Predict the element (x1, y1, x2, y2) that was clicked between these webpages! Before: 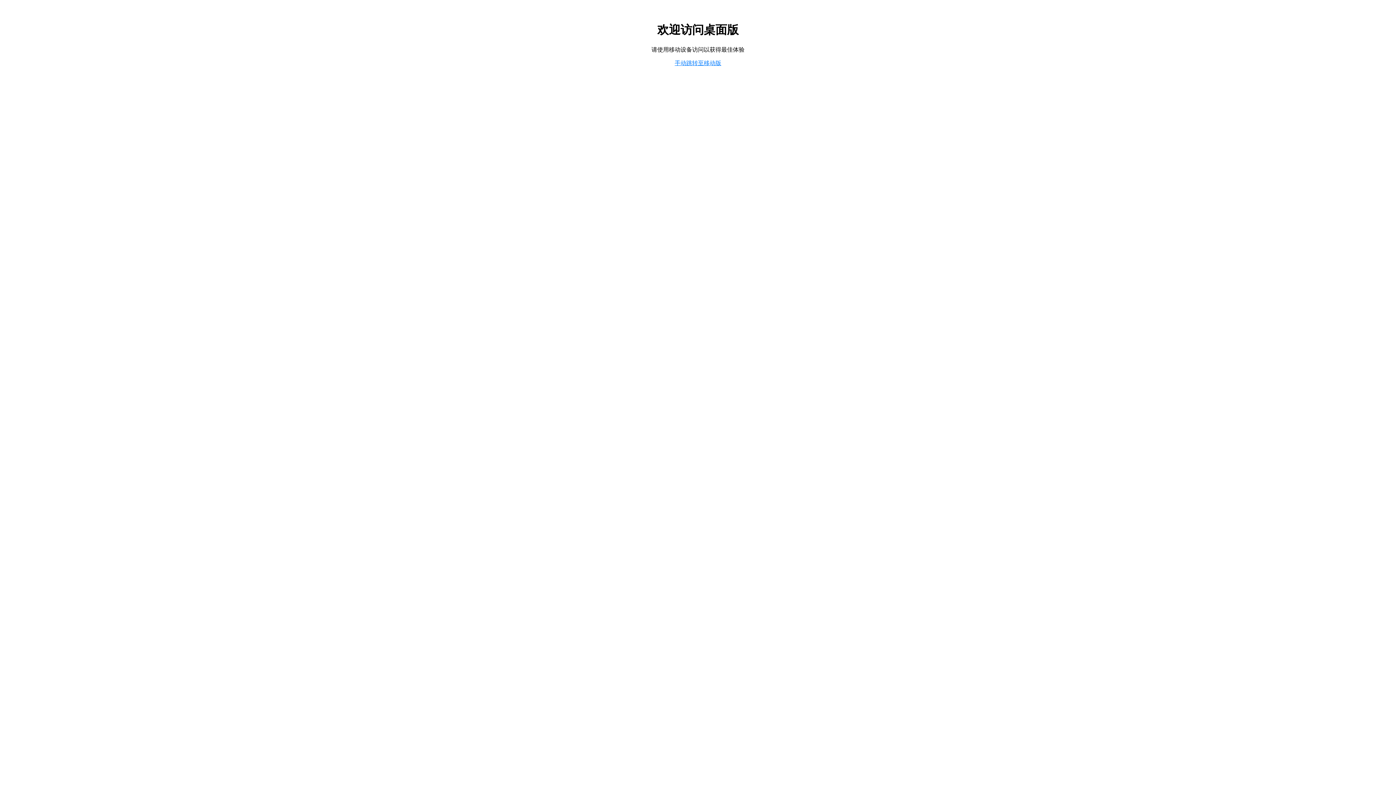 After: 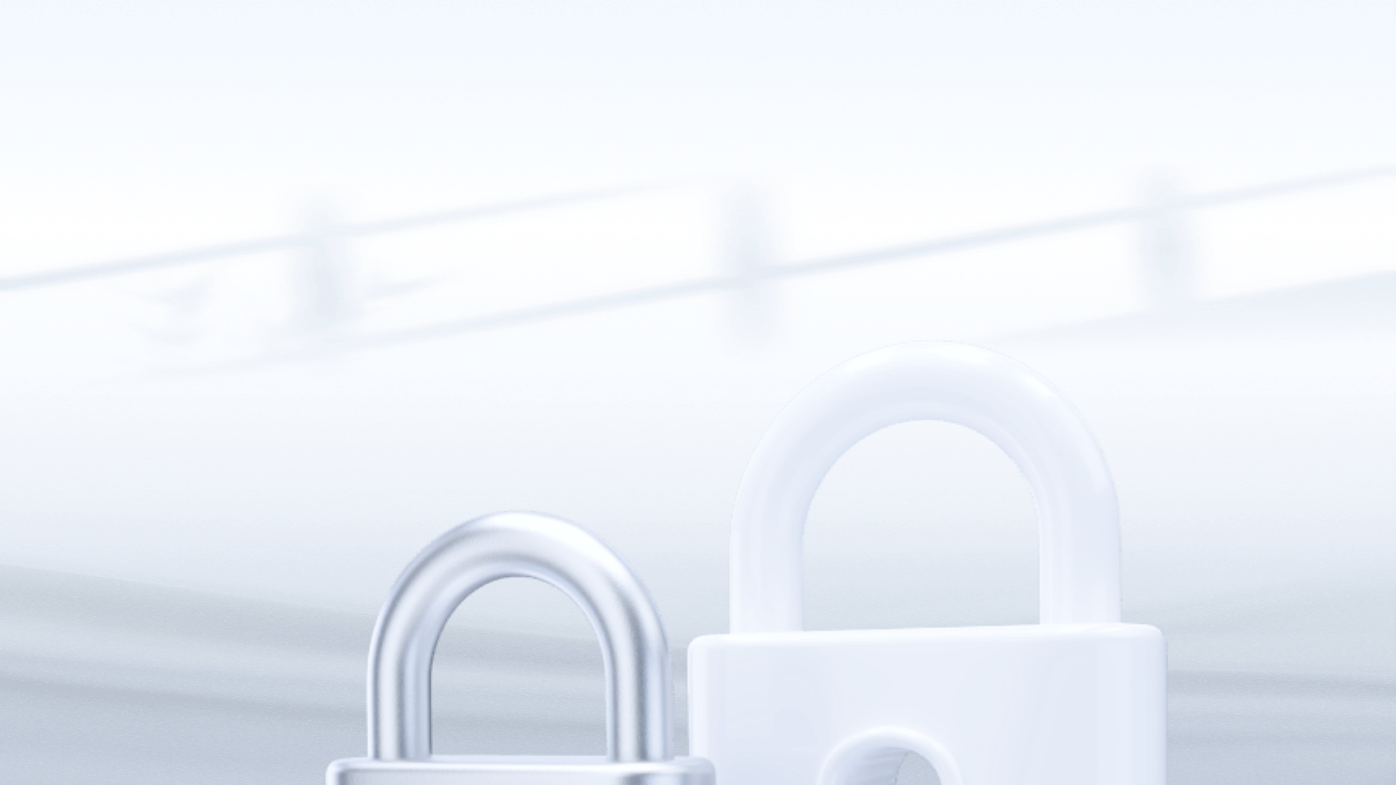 Action: bbox: (674, 59, 721, 66) label: 手动跳转至移动版